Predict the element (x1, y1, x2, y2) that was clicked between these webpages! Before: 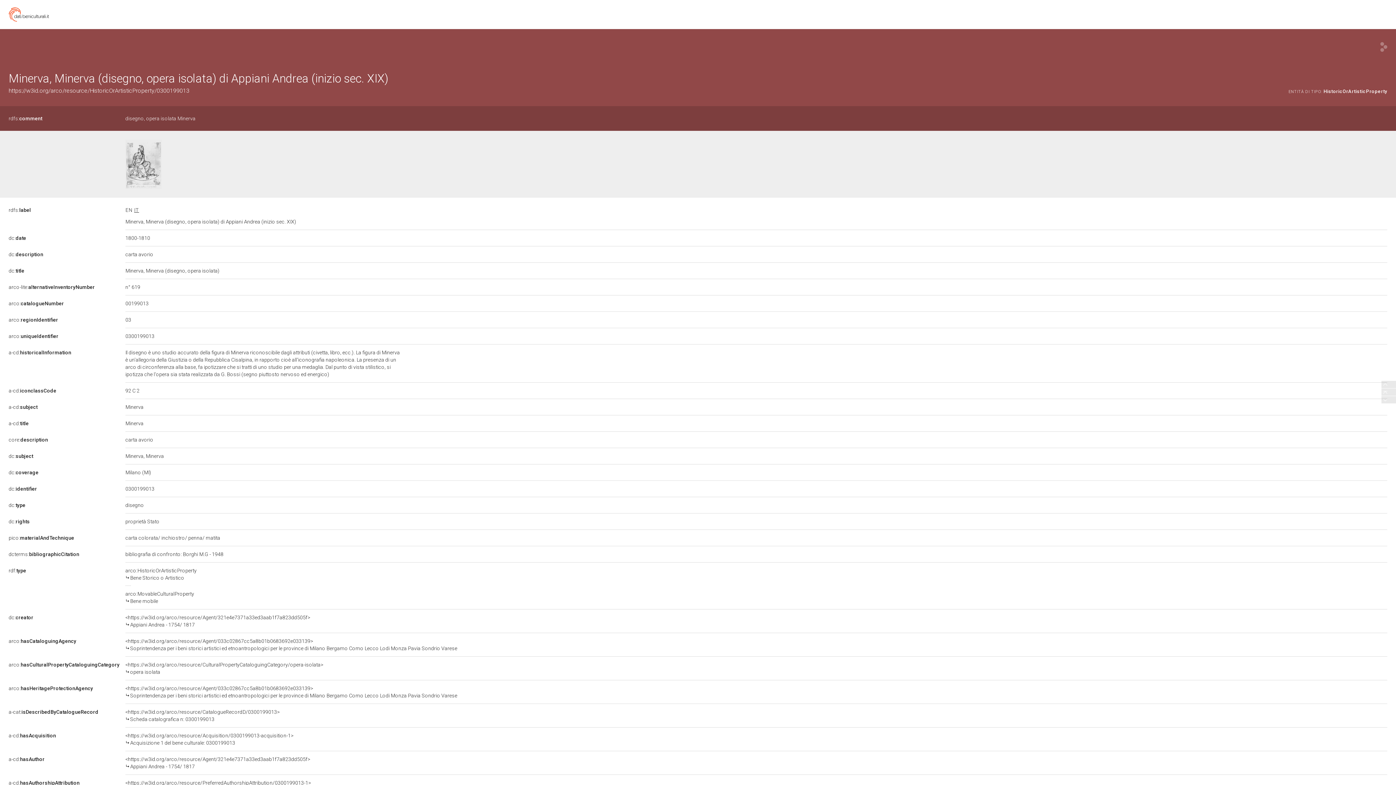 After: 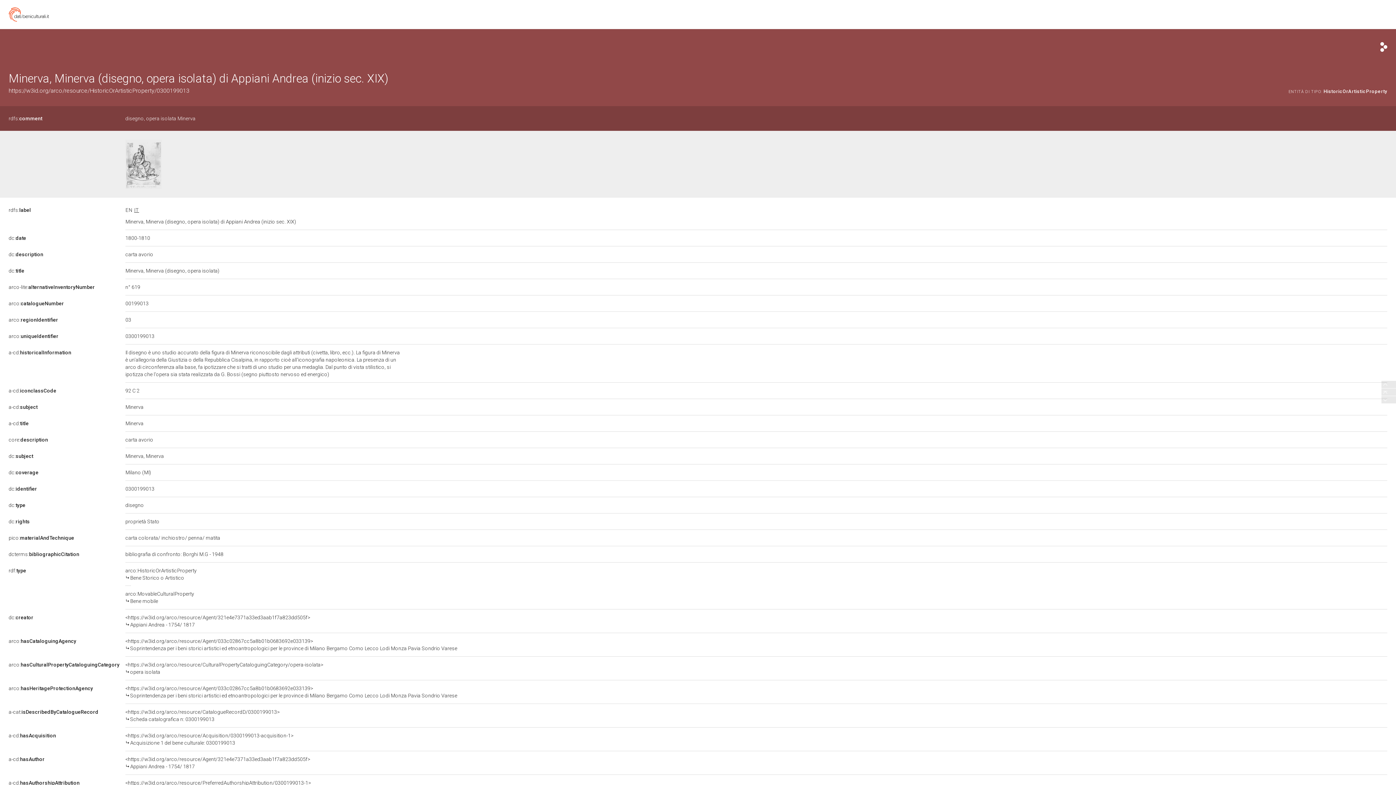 Action: bbox: (1380, 42, 1387, 52)